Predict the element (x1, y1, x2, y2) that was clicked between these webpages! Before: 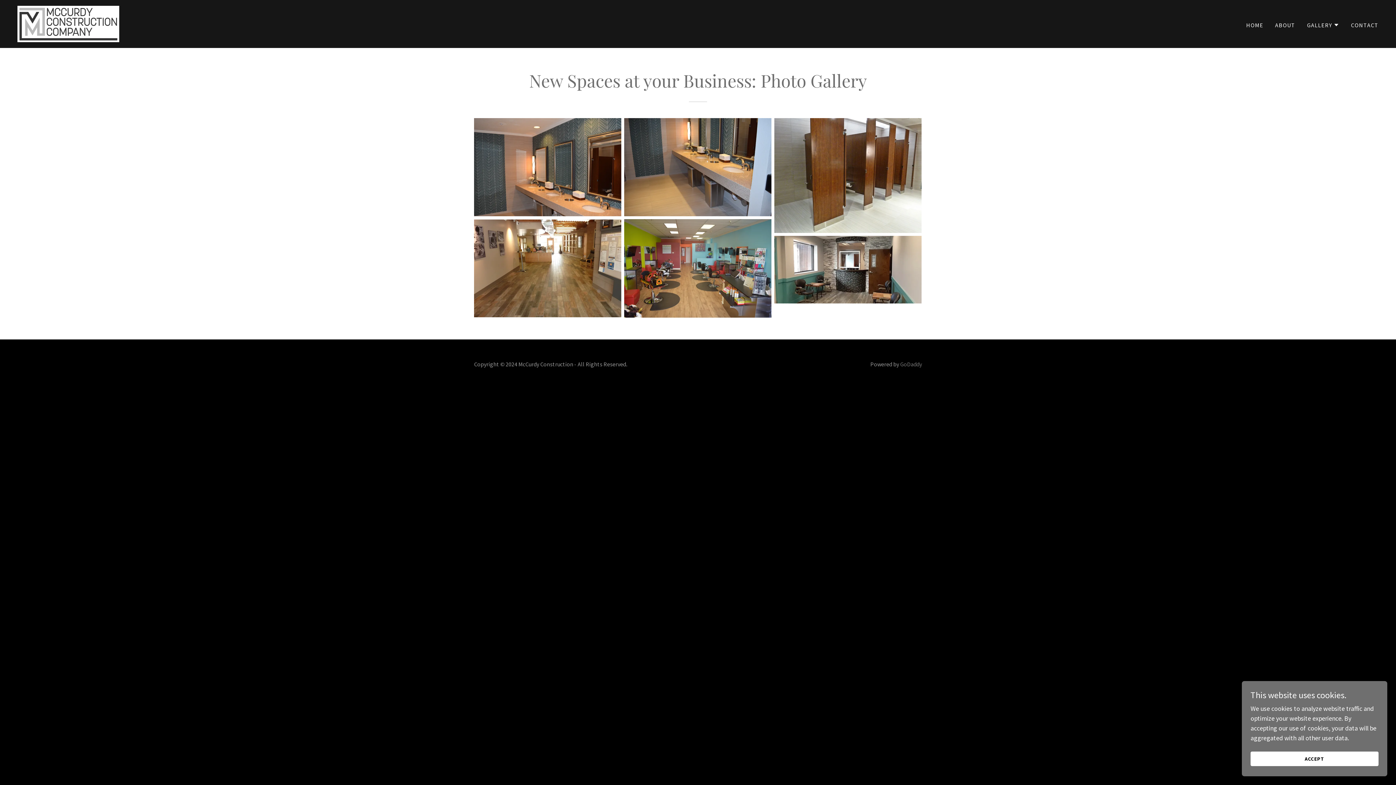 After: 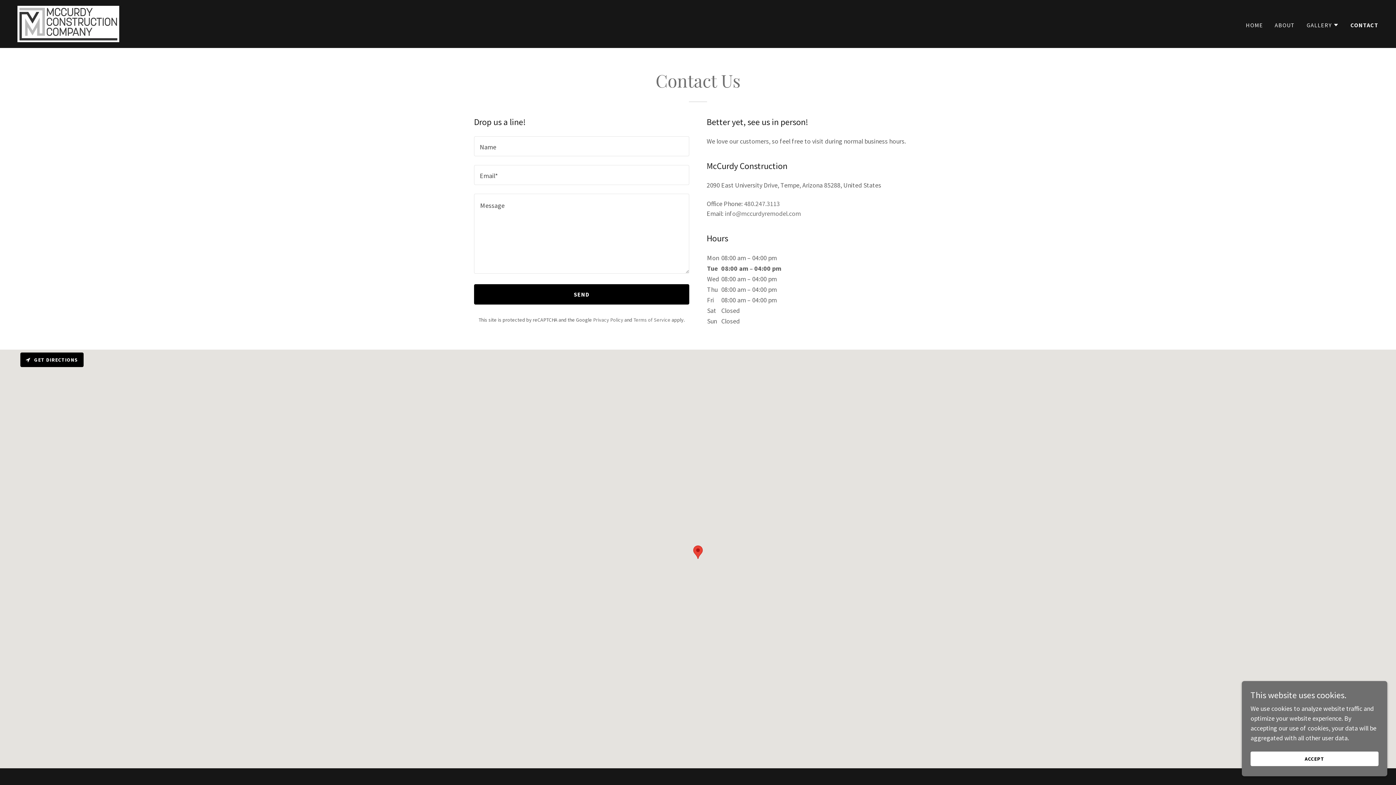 Action: bbox: (1349, 18, 1381, 31) label: CONTACT